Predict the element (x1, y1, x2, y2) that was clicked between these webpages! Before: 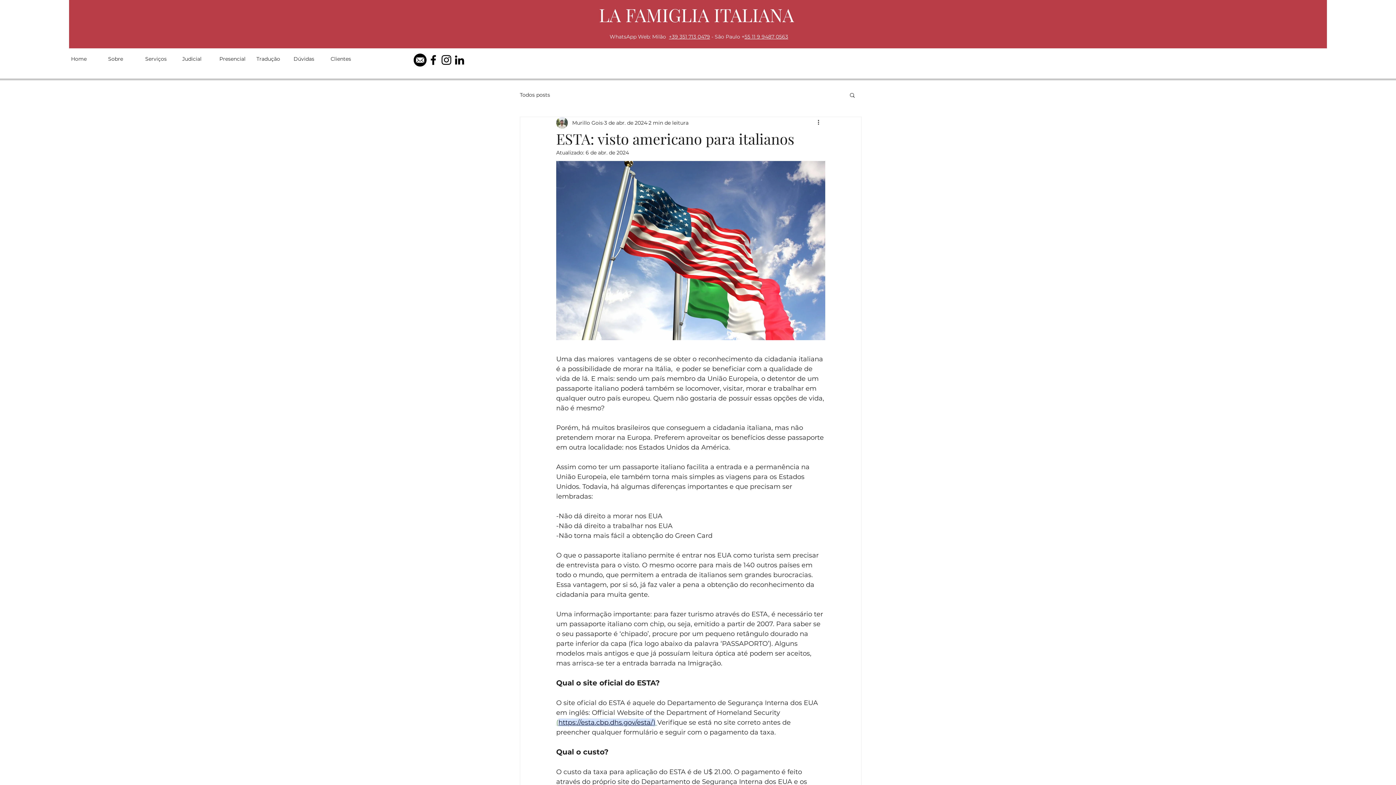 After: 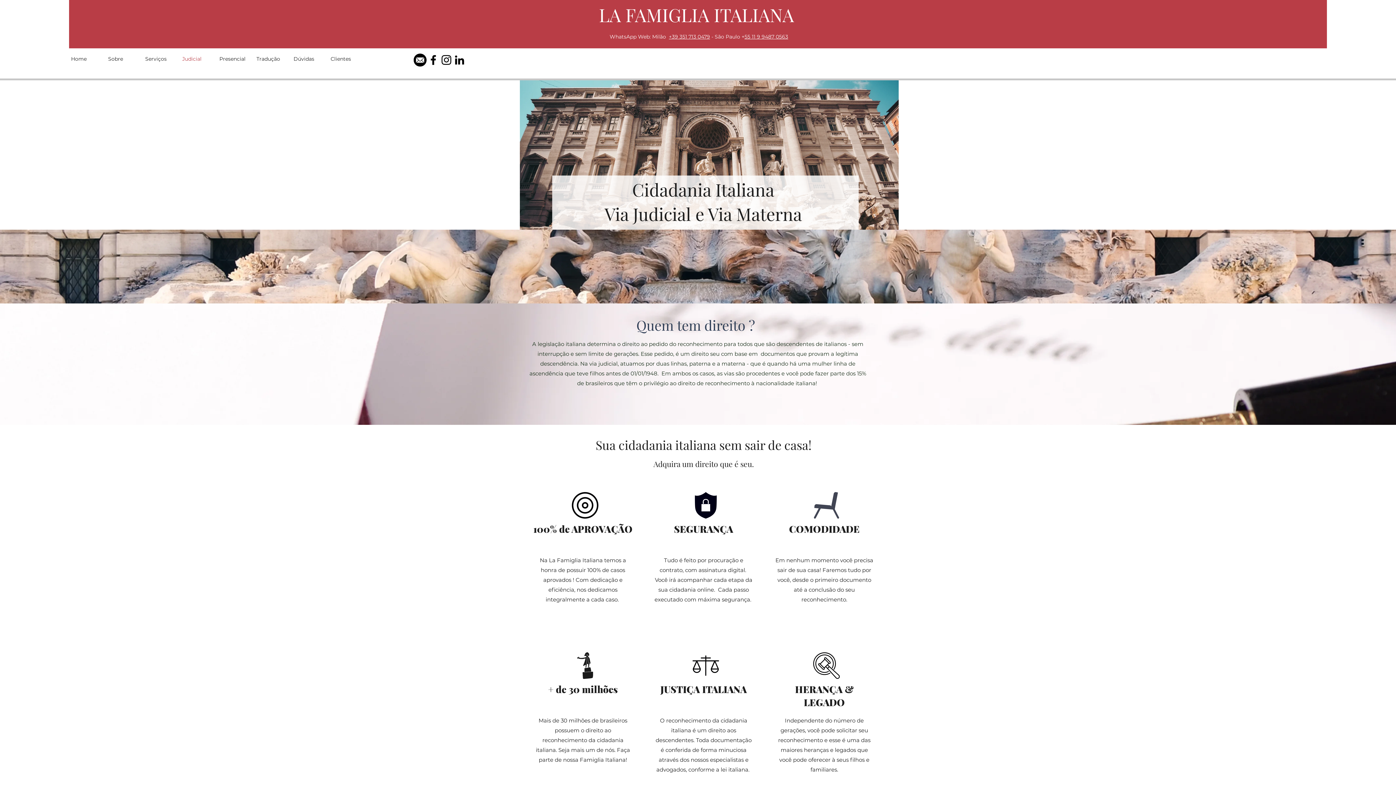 Action: label: Judicial bbox: (176, 51, 214, 66)